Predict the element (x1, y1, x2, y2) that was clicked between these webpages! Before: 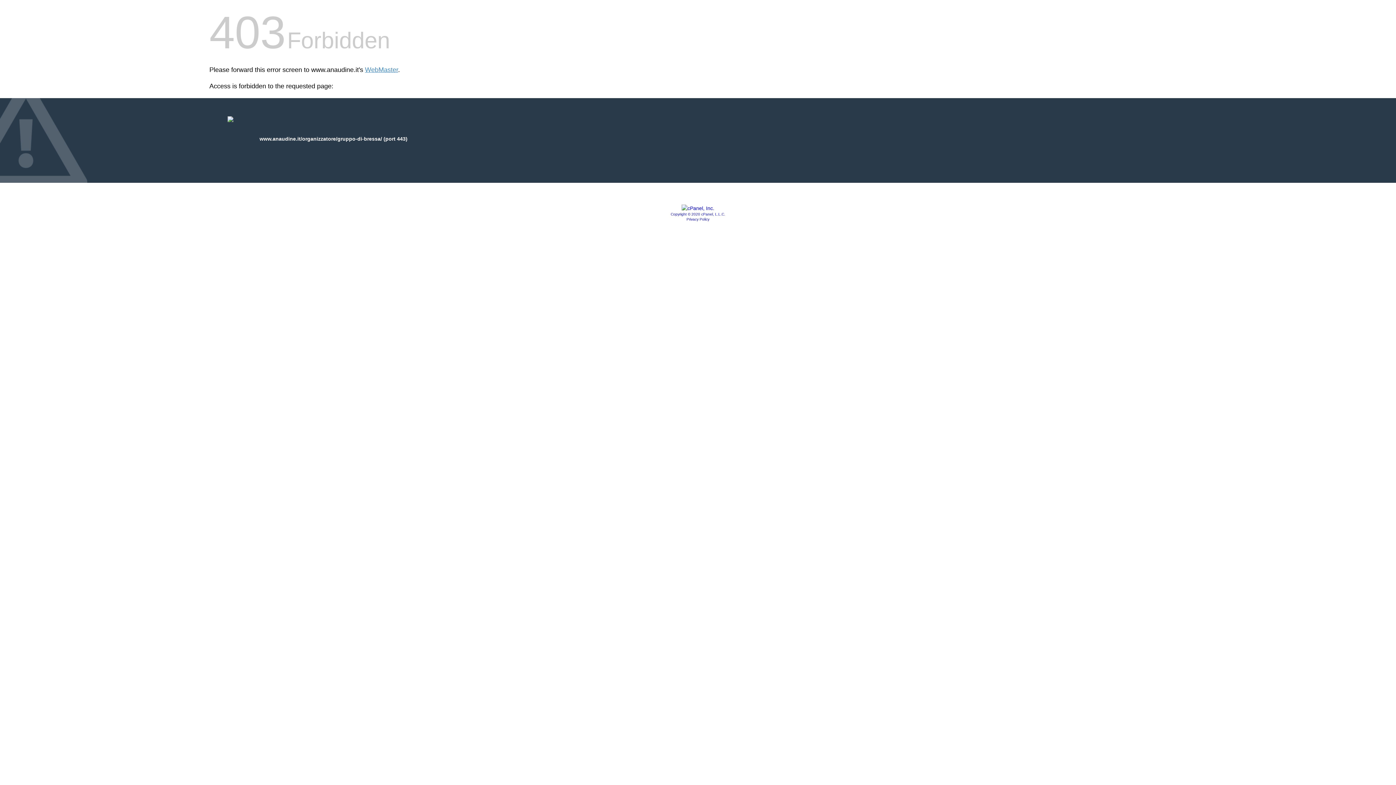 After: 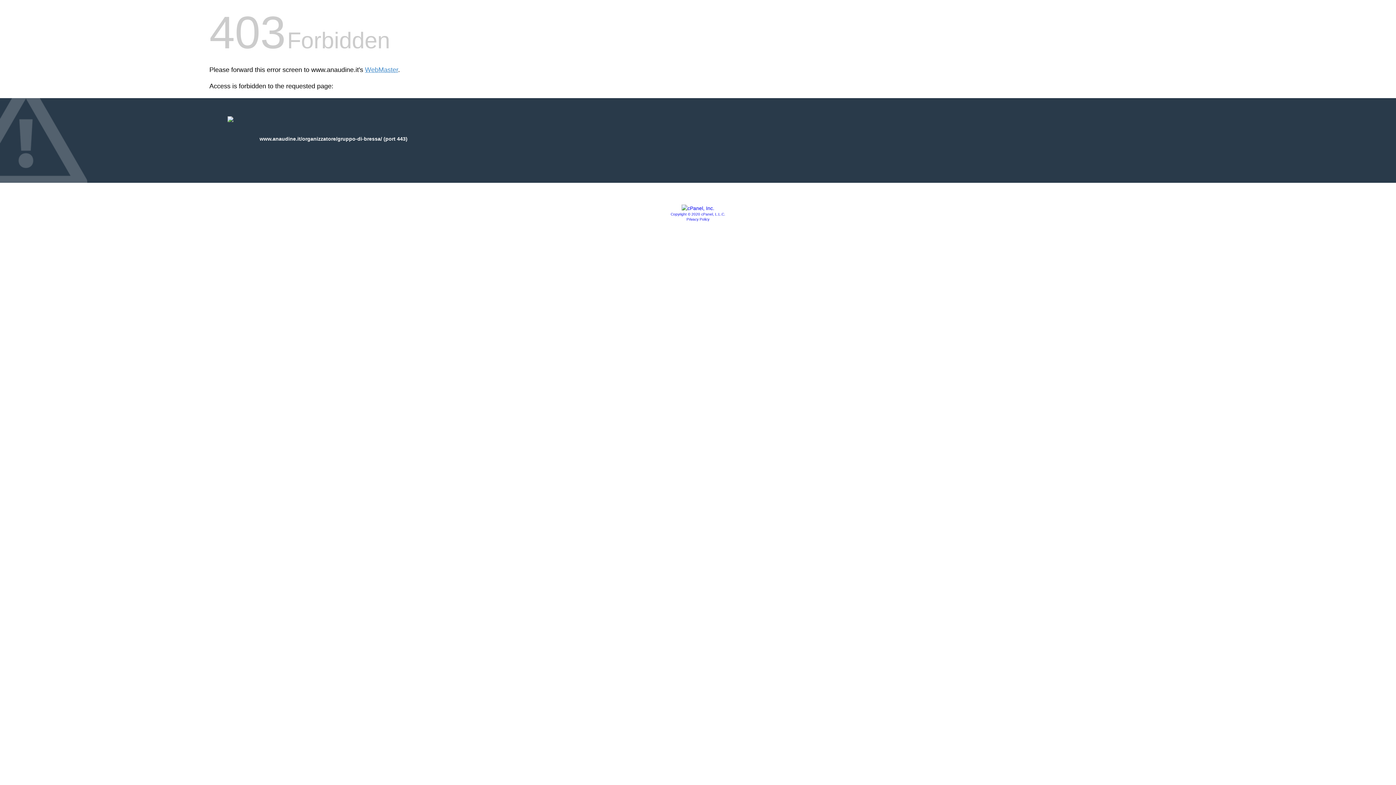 Action: bbox: (681, 205, 714, 211)